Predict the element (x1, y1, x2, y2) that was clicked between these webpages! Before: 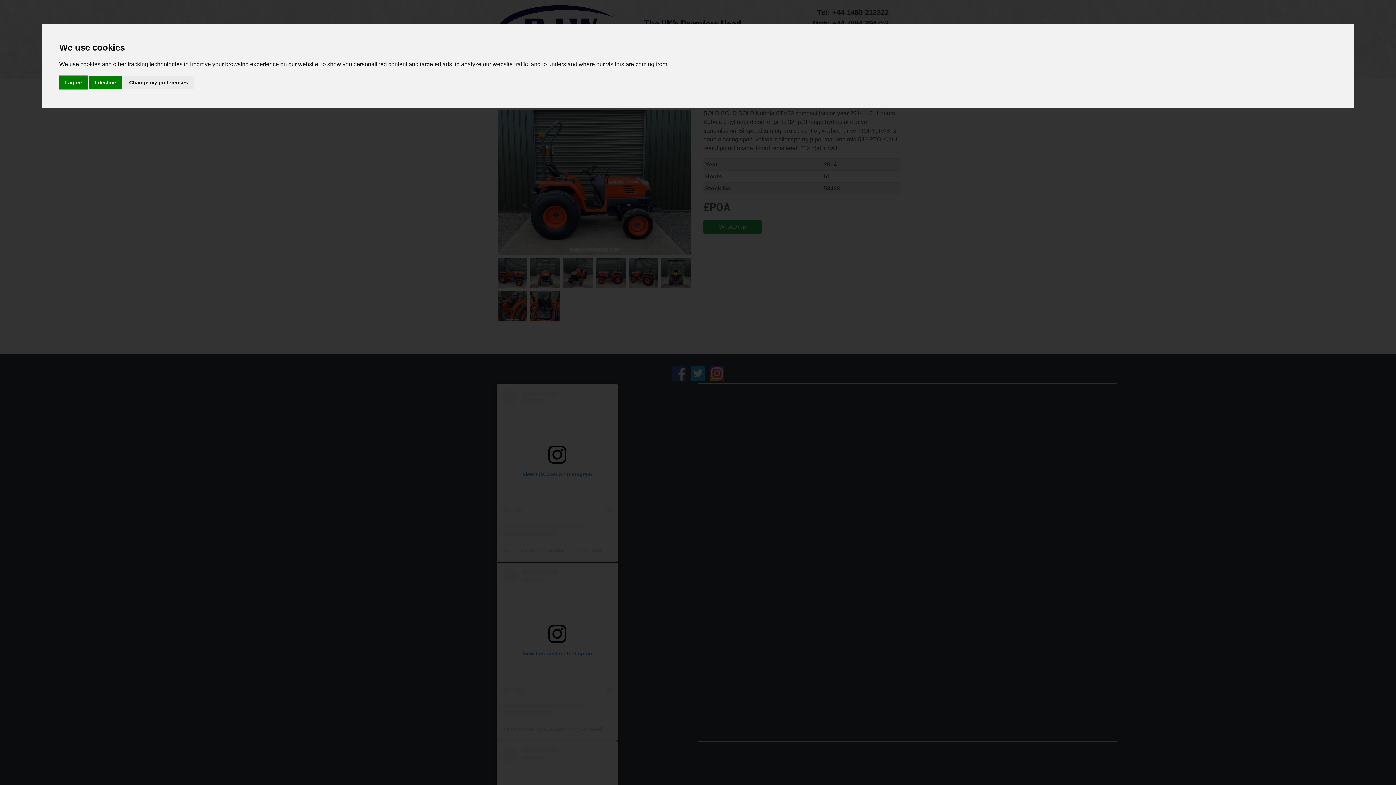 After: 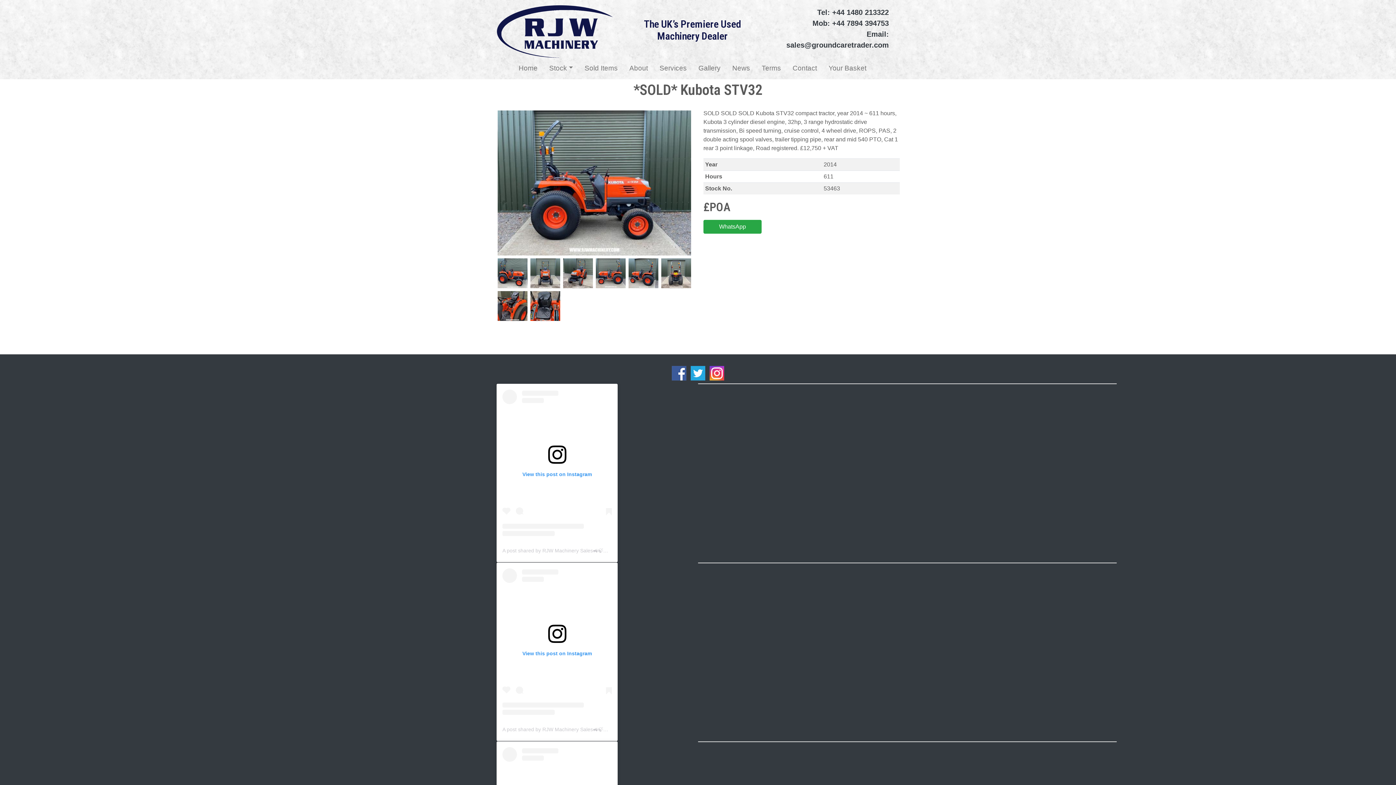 Action: bbox: (59, 75, 87, 89) label: I agree